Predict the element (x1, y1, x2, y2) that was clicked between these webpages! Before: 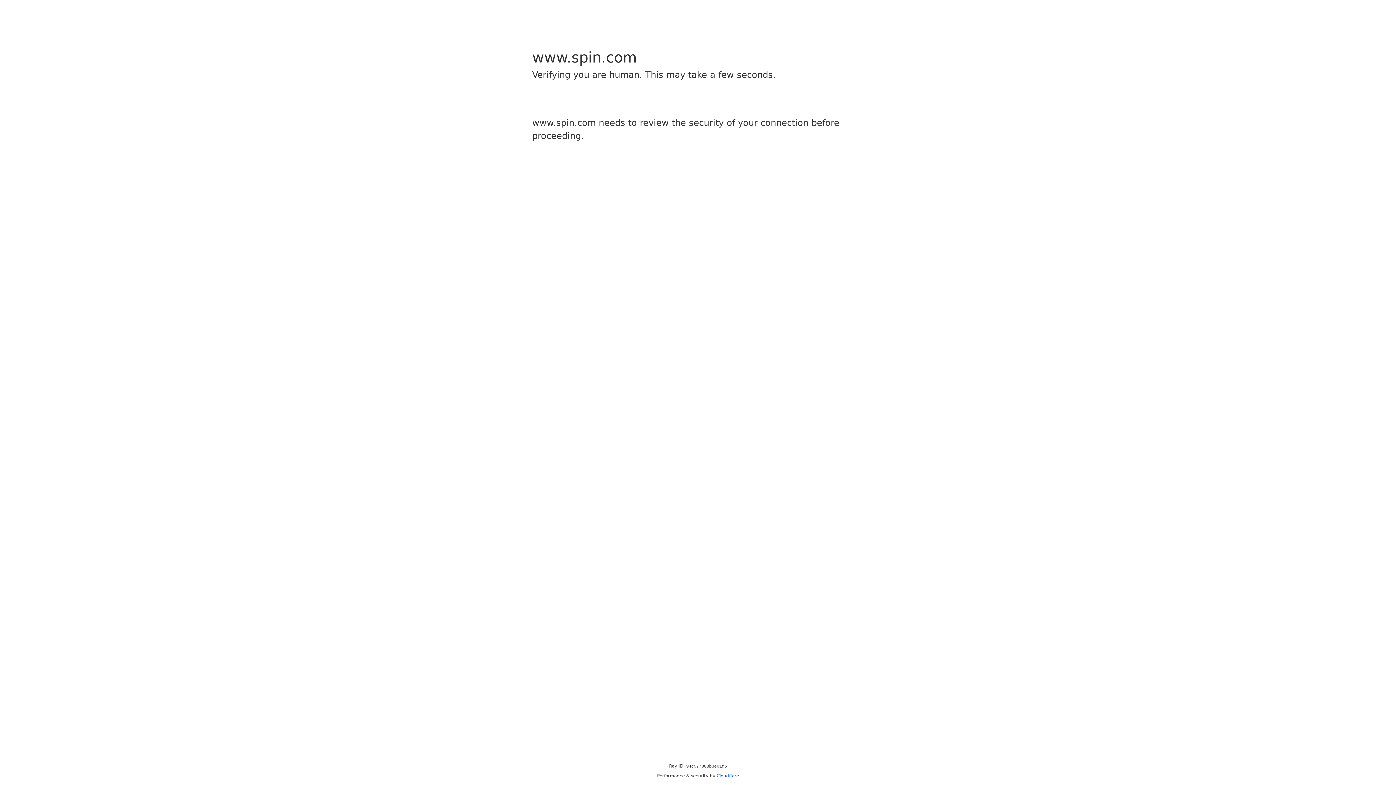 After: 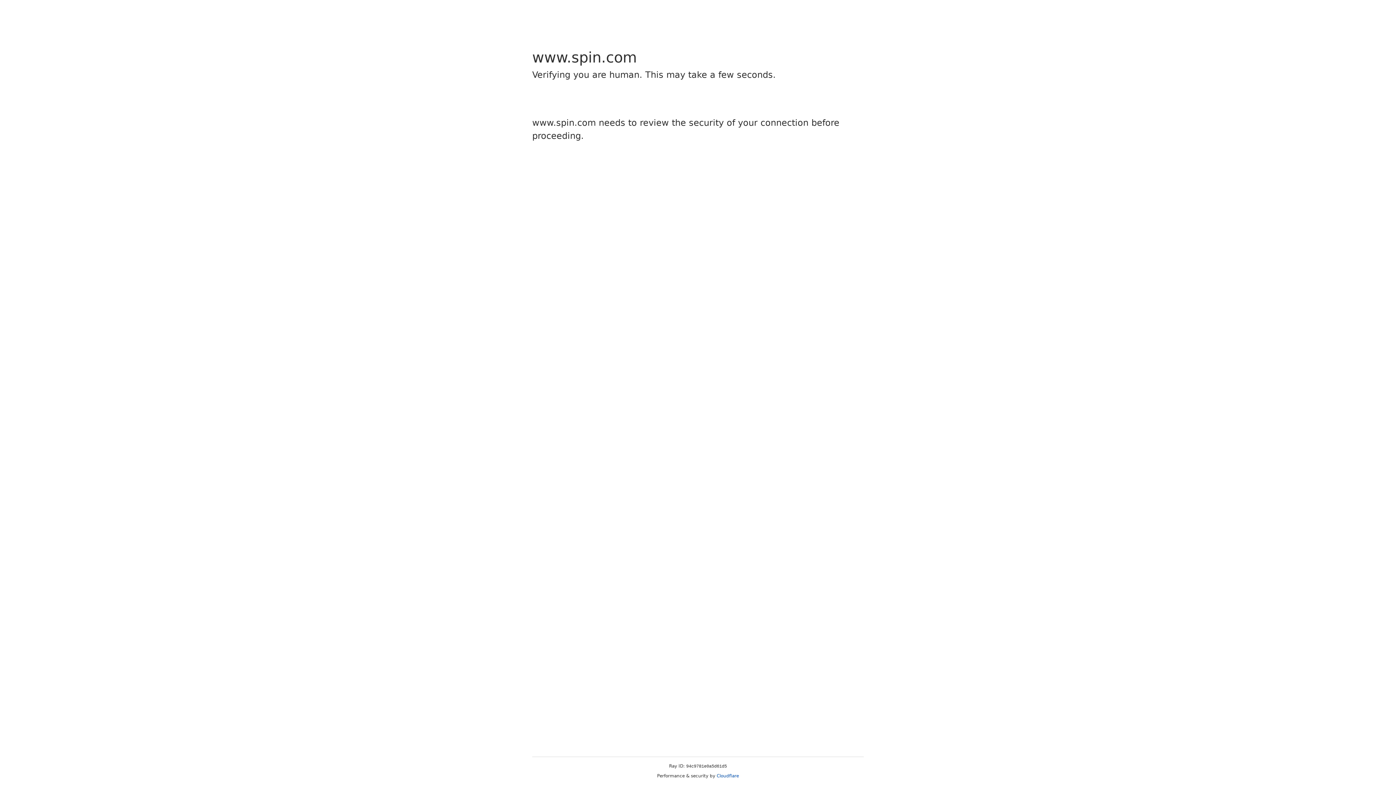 Action: label: Cloudflare bbox: (716, 773, 739, 778)